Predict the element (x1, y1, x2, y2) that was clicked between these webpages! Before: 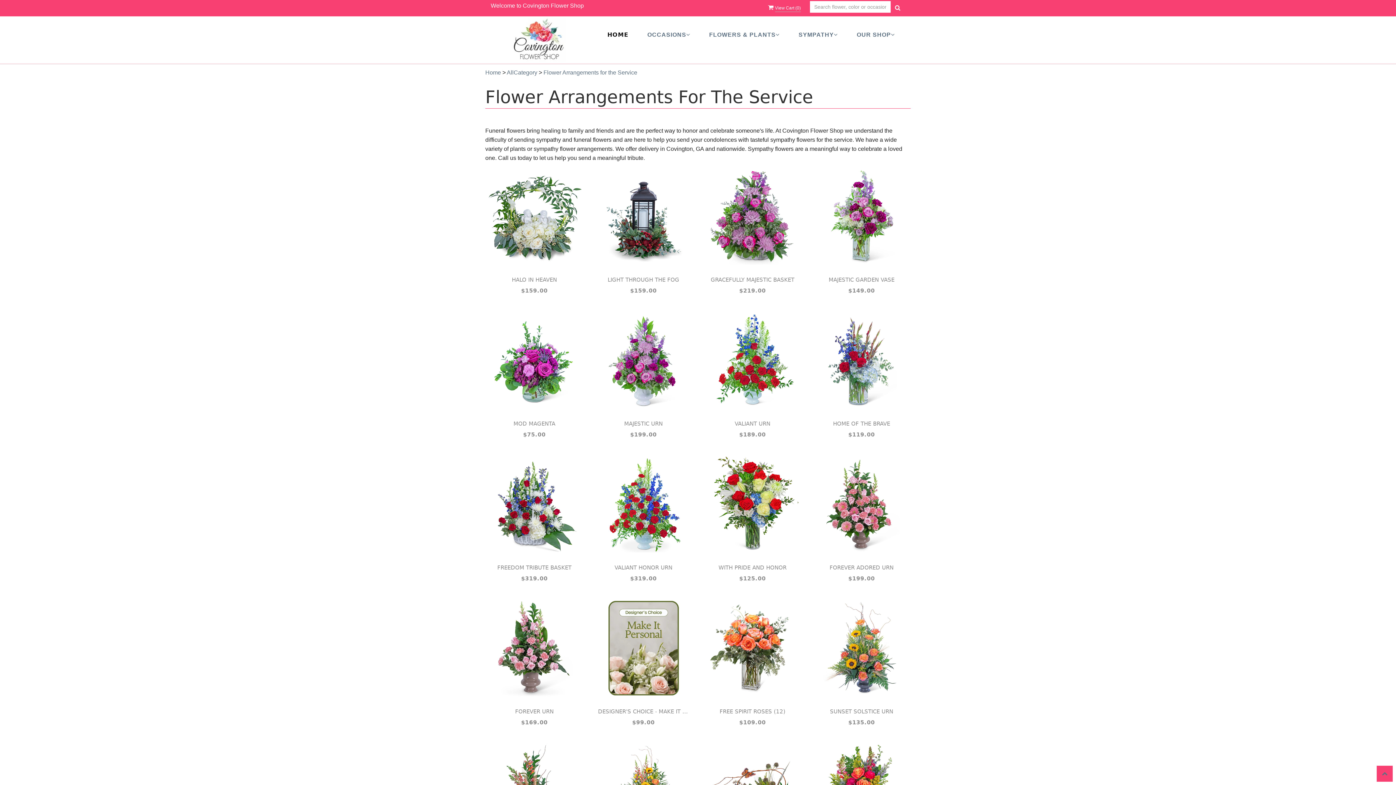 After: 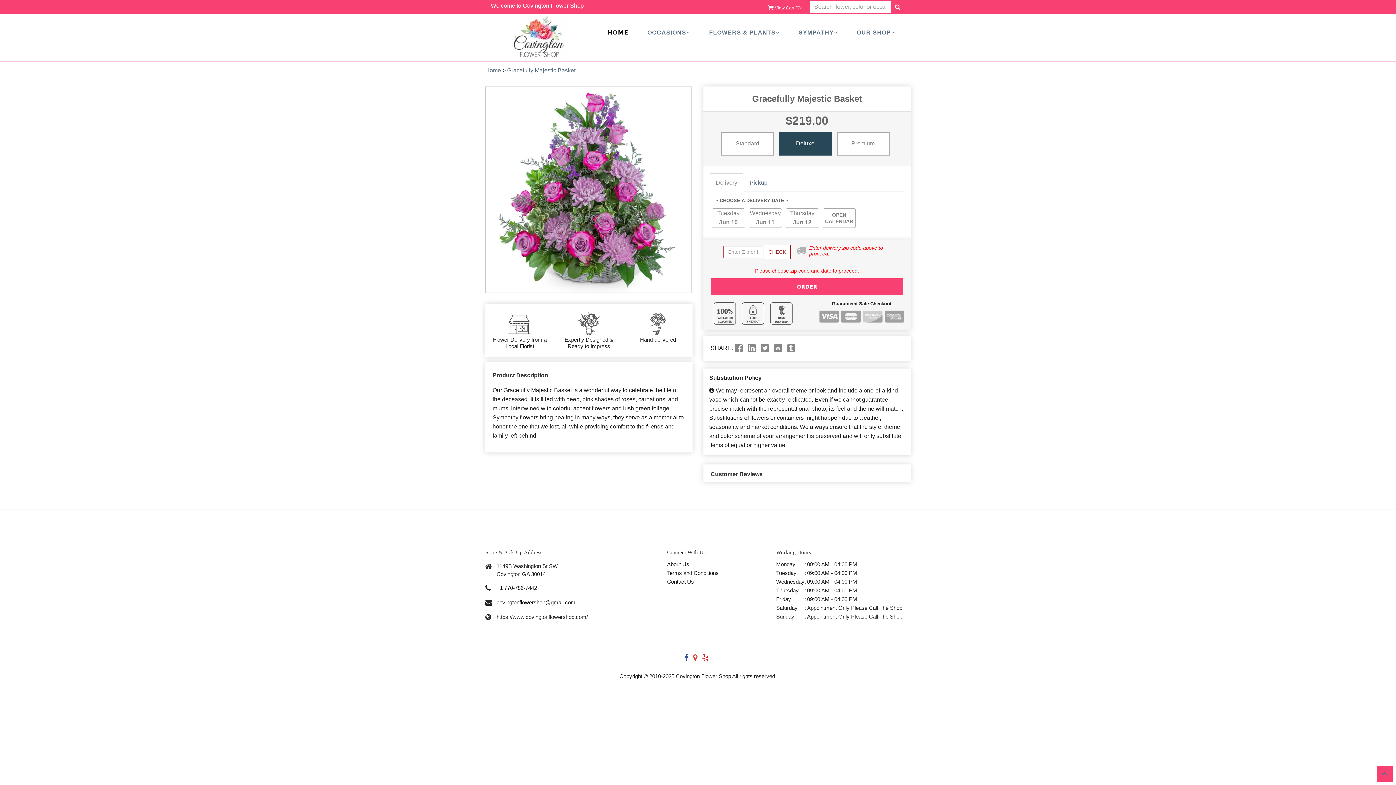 Action: bbox: (707, 275, 798, 283) label: GRACEFULLY MAJESTIC BASKET